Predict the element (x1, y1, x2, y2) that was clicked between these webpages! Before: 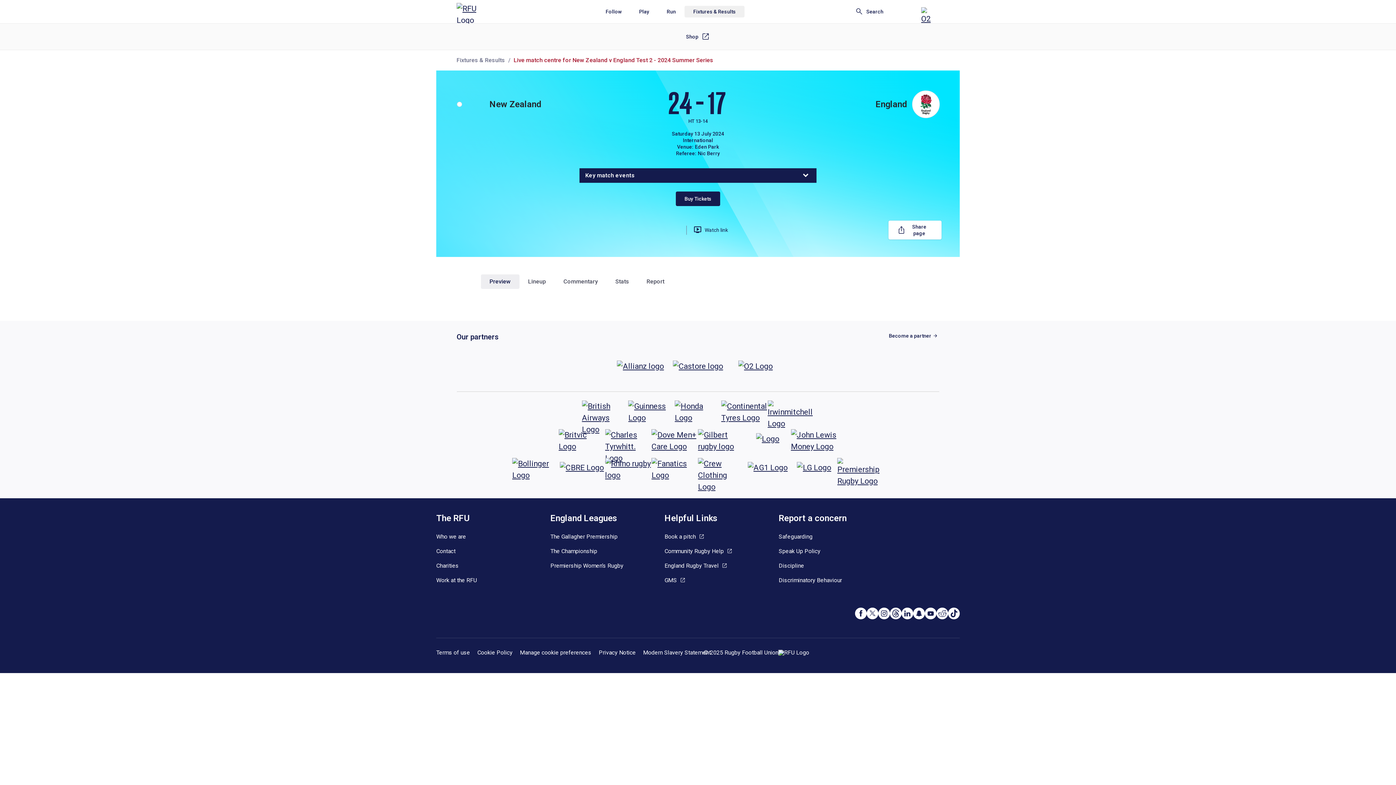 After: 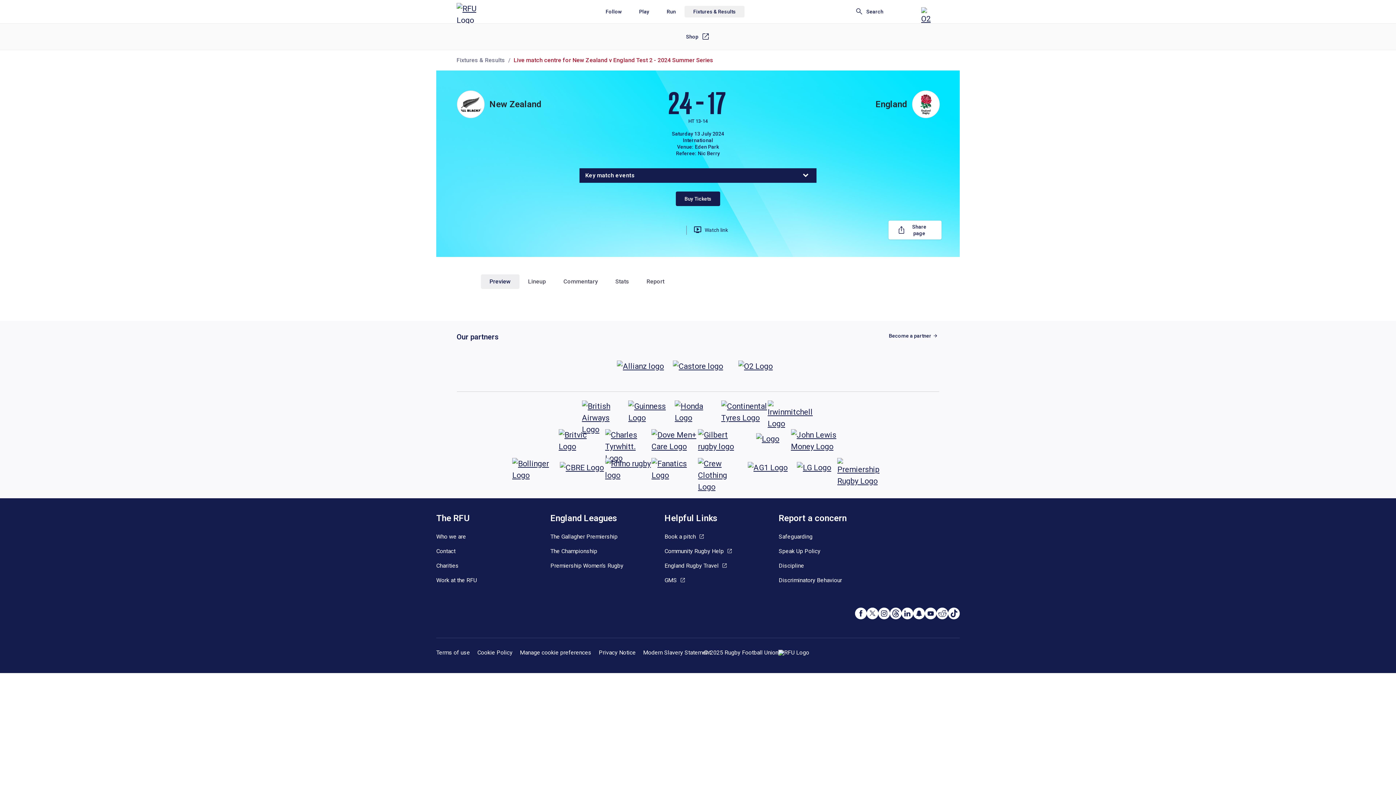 Action: bbox: (878, 548, 890, 559)